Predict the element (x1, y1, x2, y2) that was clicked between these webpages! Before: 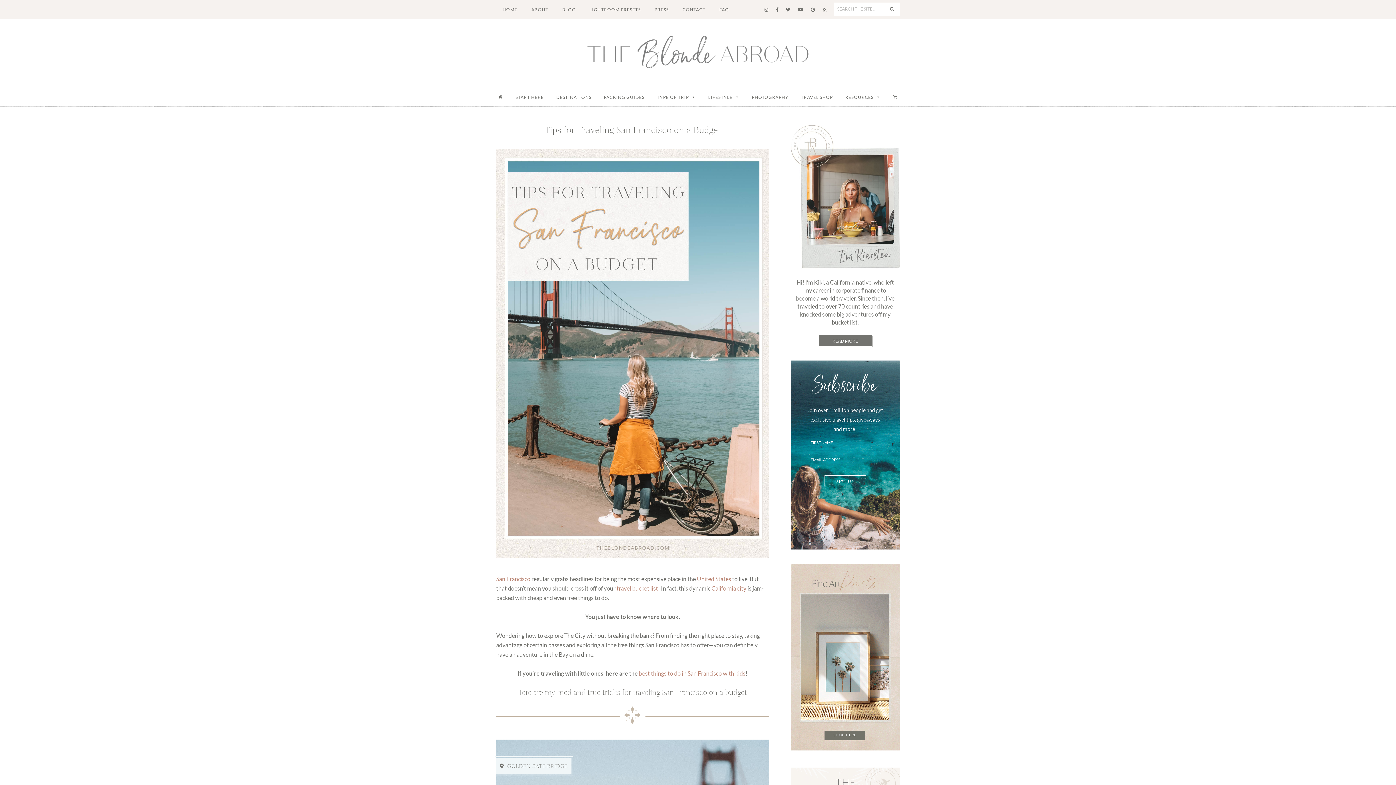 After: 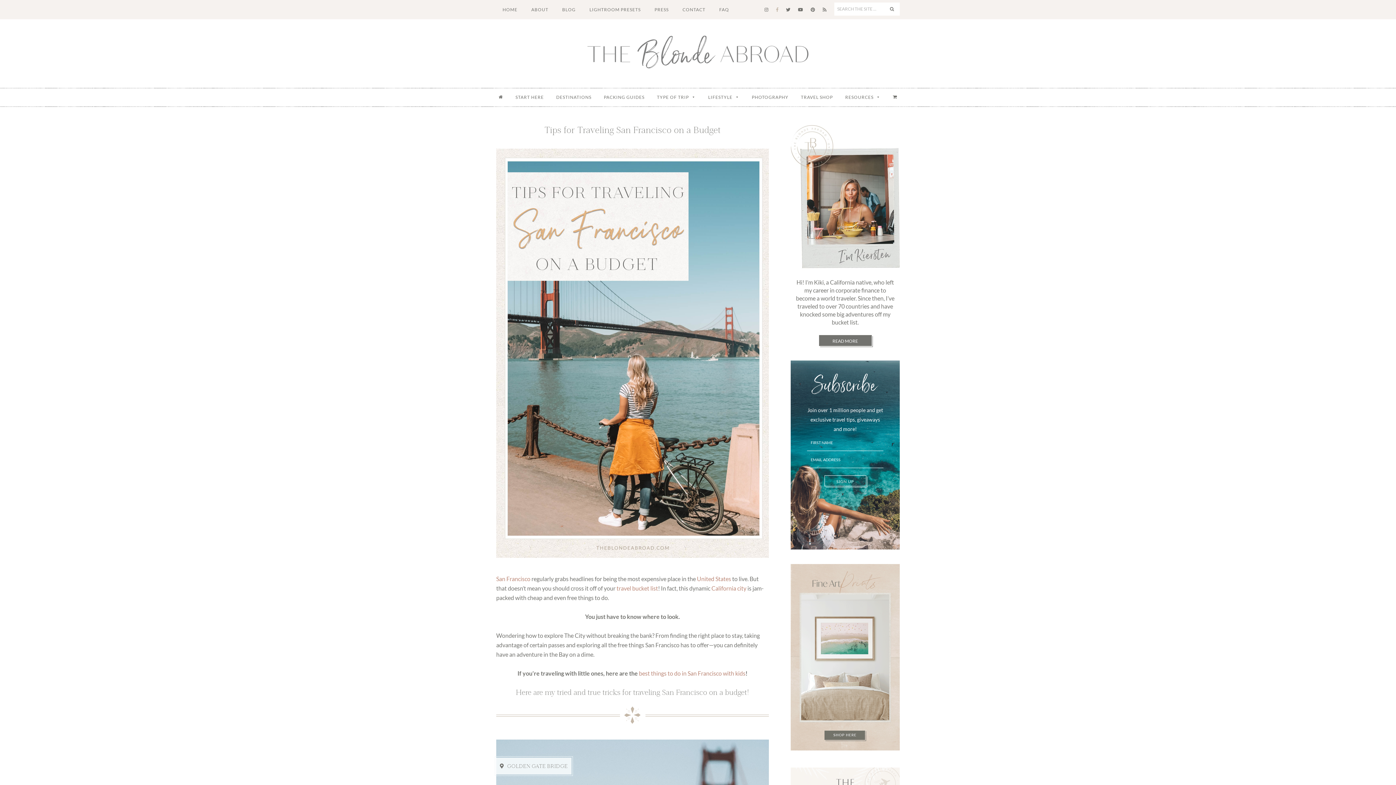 Action: bbox: (772, 0, 782, 19)